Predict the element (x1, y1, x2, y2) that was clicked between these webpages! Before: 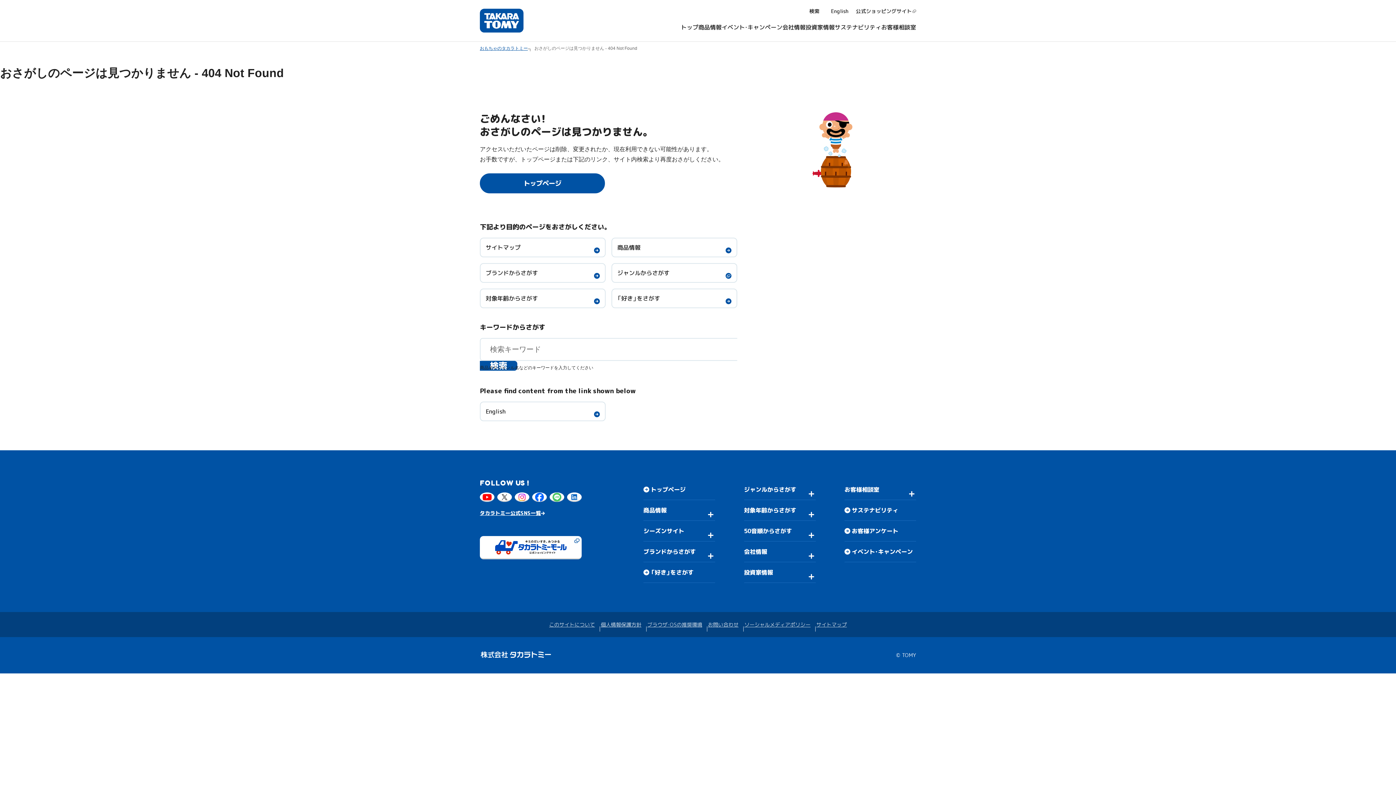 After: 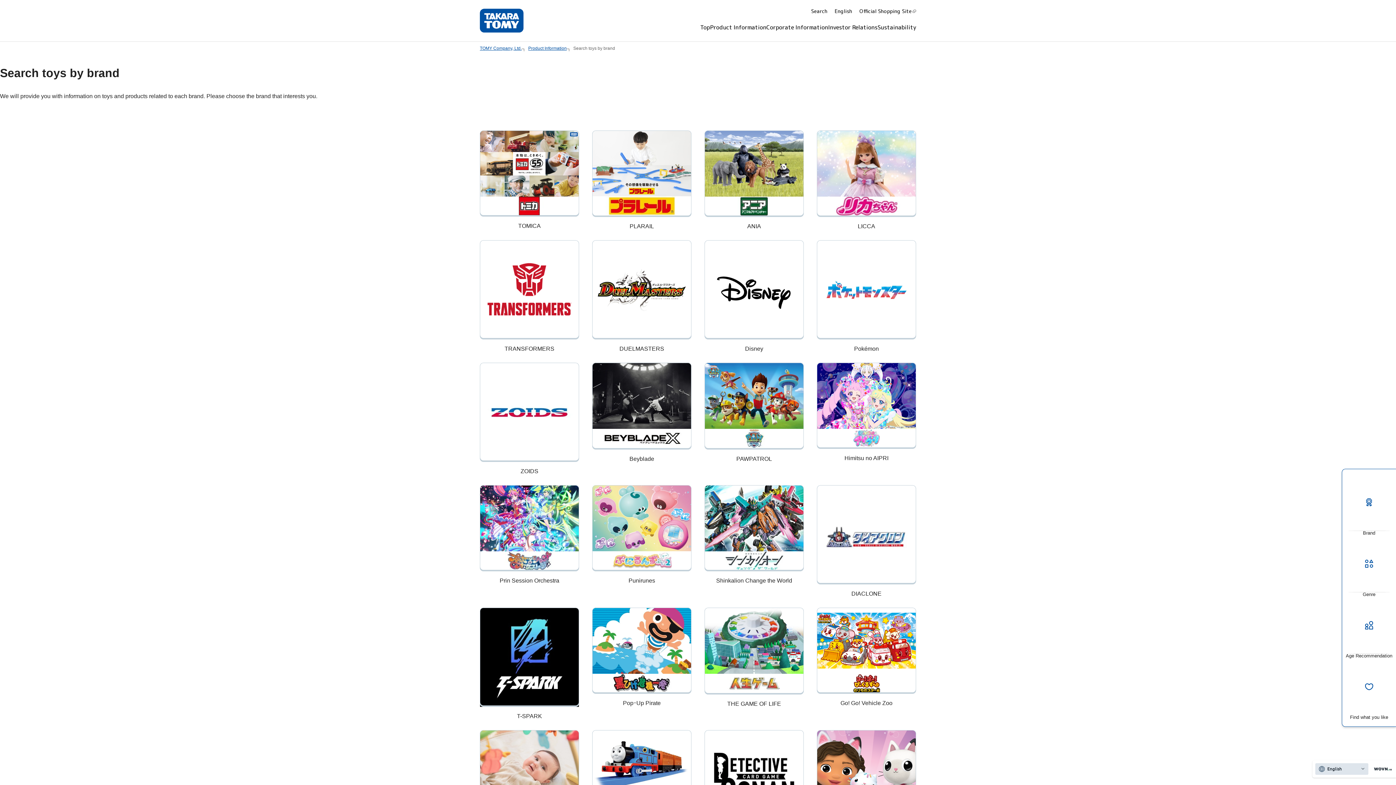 Action: label: ブランドからさがす bbox: (480, 263, 605, 283)